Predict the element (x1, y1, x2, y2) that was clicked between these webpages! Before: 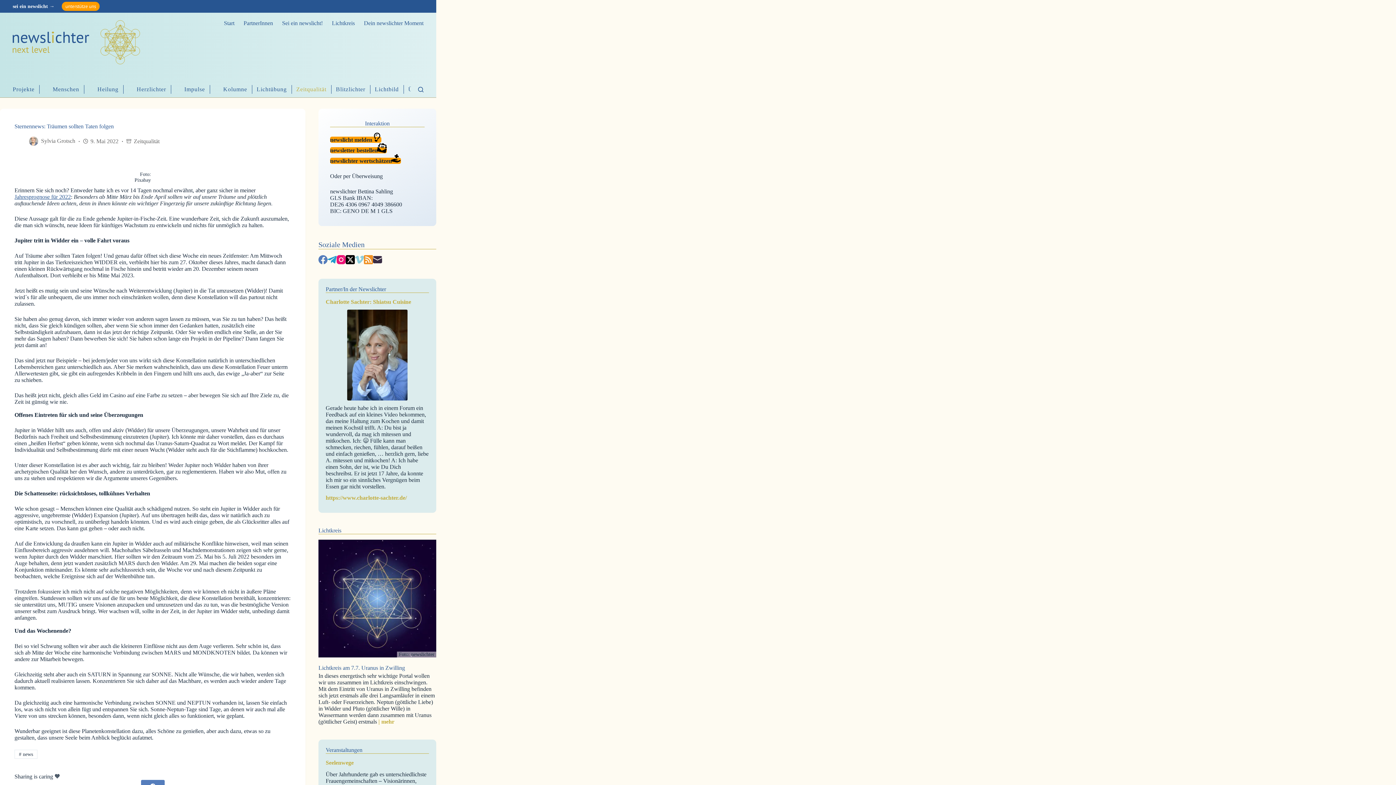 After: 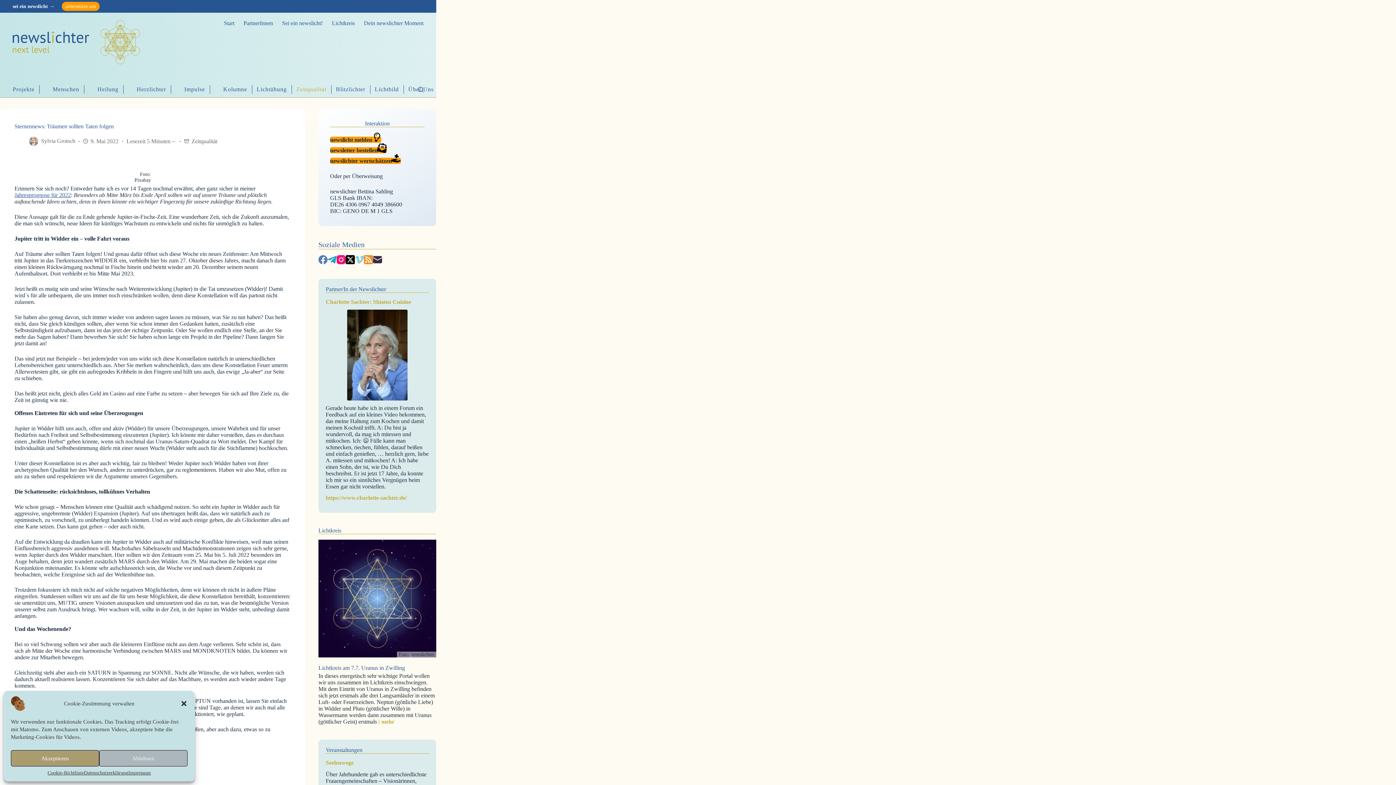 Action: bbox: (325, 309, 429, 400)